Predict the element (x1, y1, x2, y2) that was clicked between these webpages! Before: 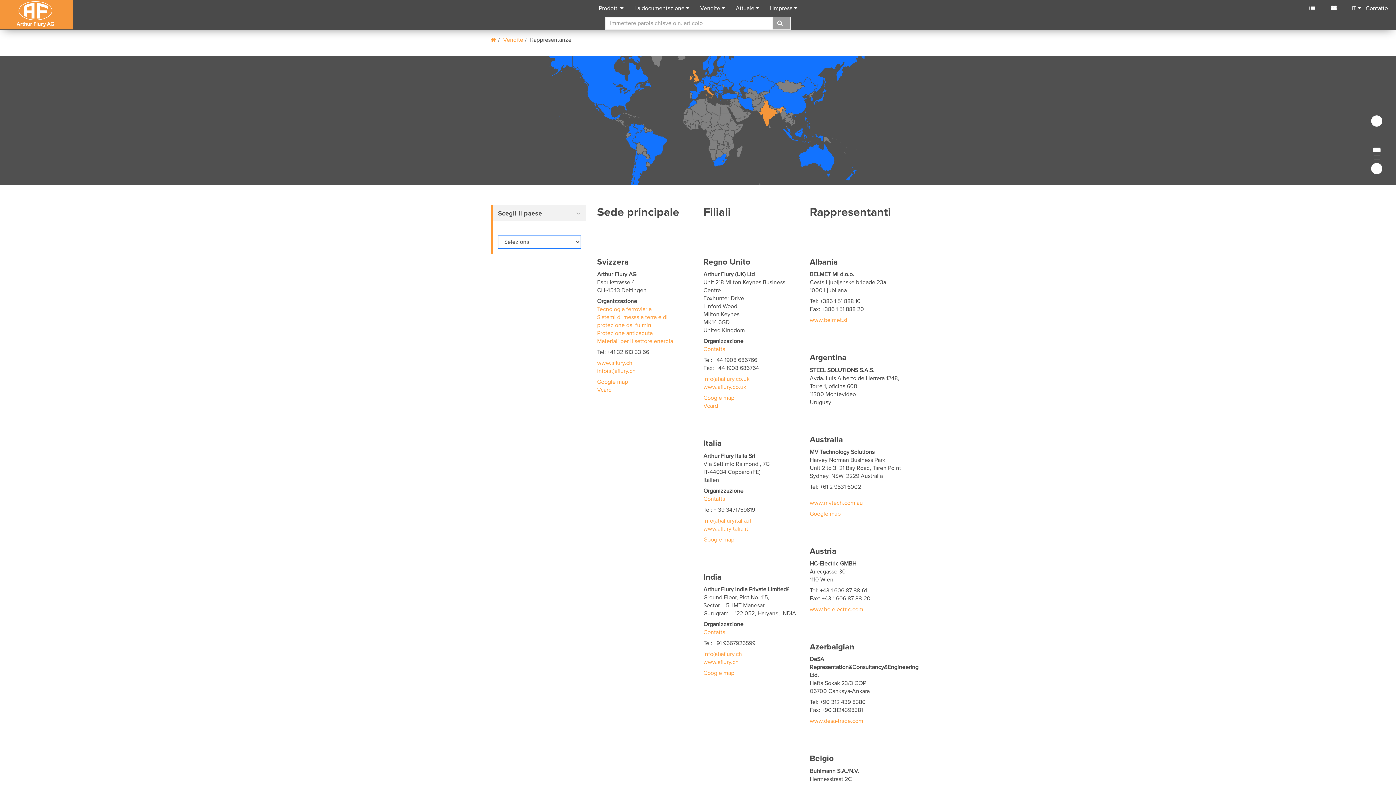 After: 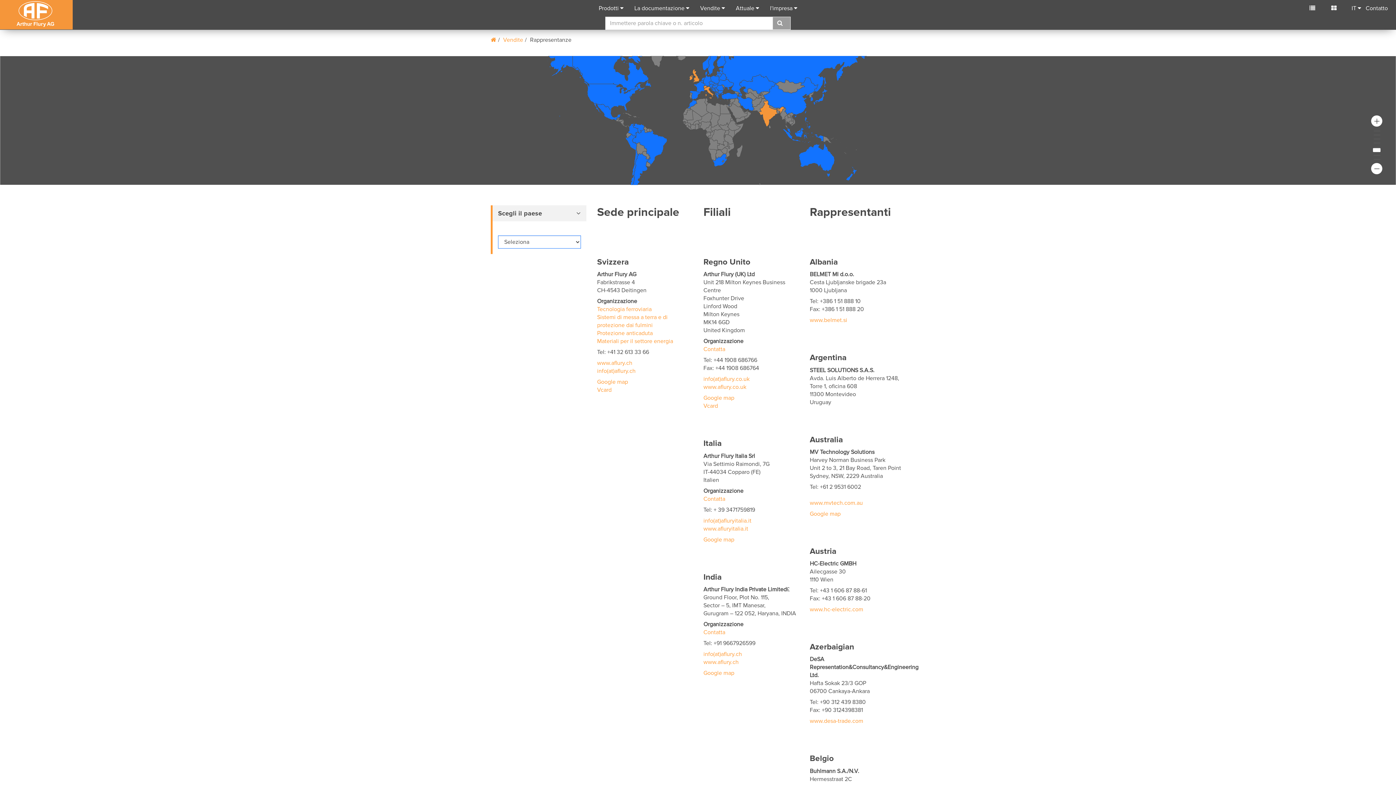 Action: bbox: (703, 517, 751, 524) label: info(at)afluryitalia.it